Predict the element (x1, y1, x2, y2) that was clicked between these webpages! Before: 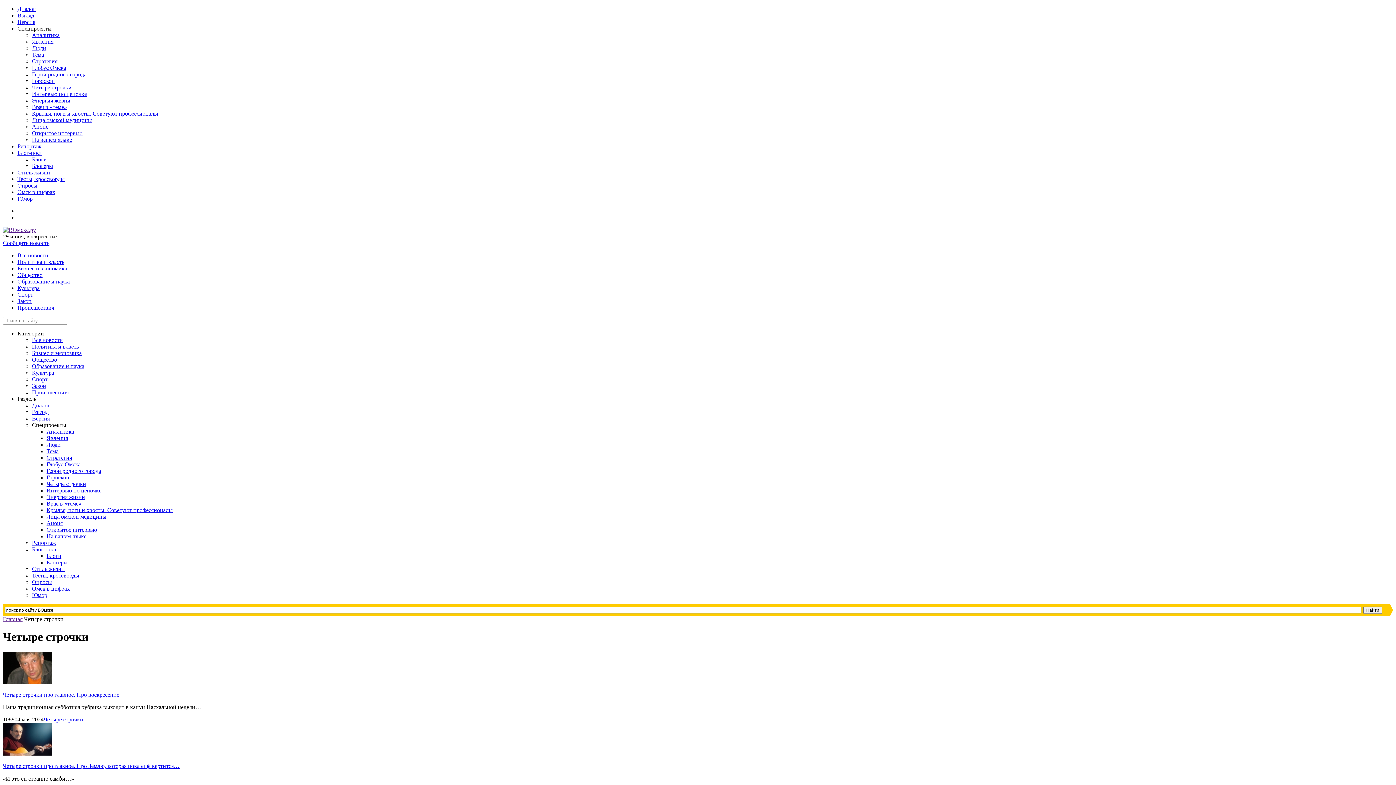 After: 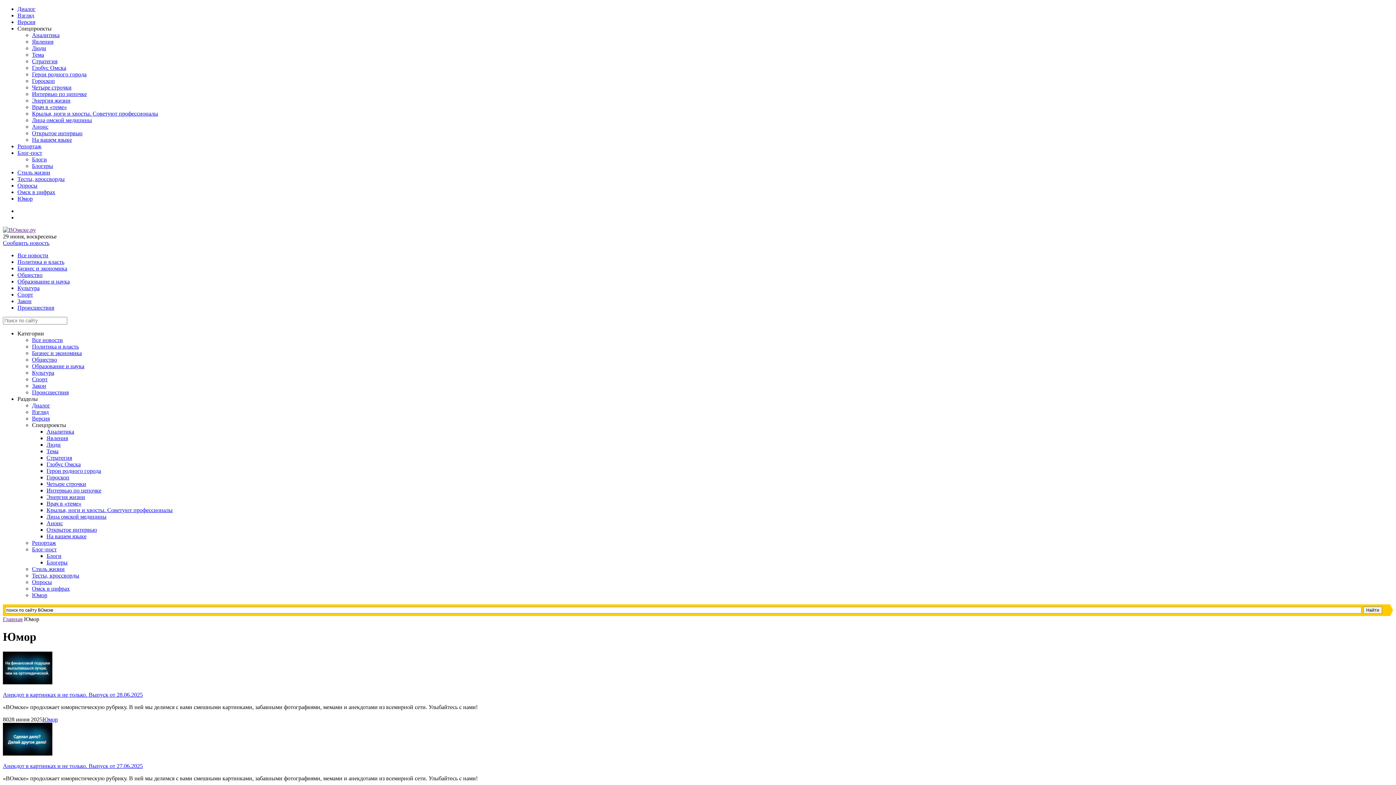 Action: bbox: (17, 195, 32, 201) label: Юмор